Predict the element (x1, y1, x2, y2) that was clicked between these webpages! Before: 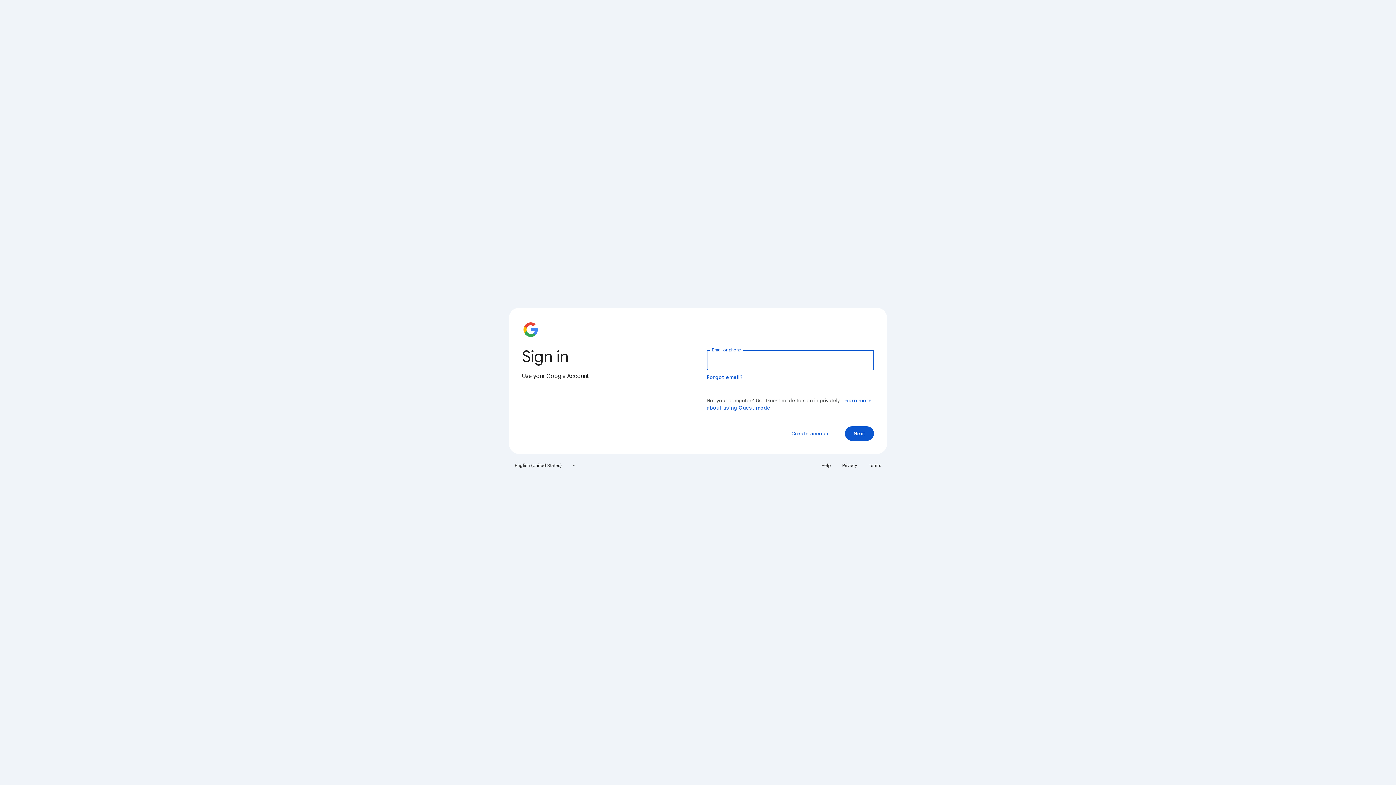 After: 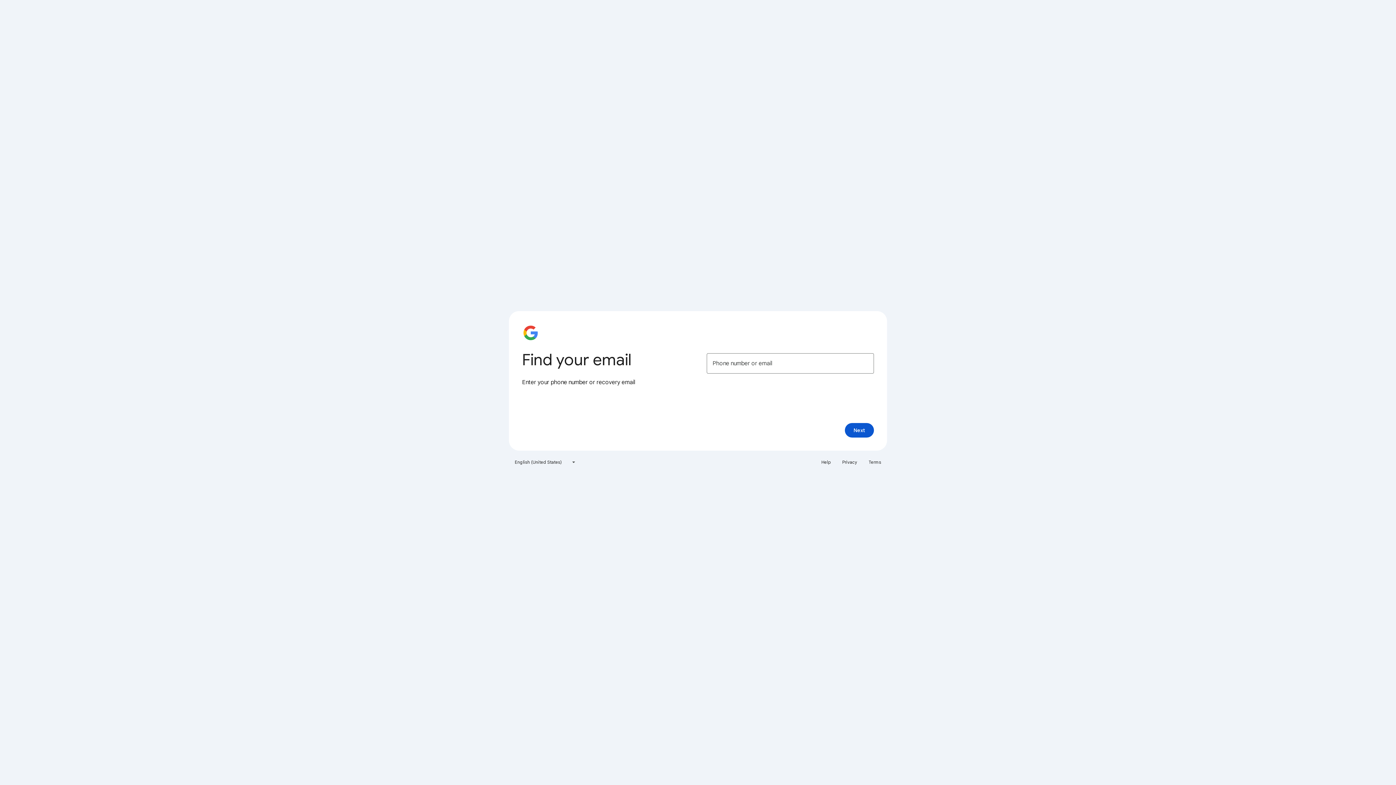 Action: bbox: (706, 374, 743, 380) label: Forgot email?